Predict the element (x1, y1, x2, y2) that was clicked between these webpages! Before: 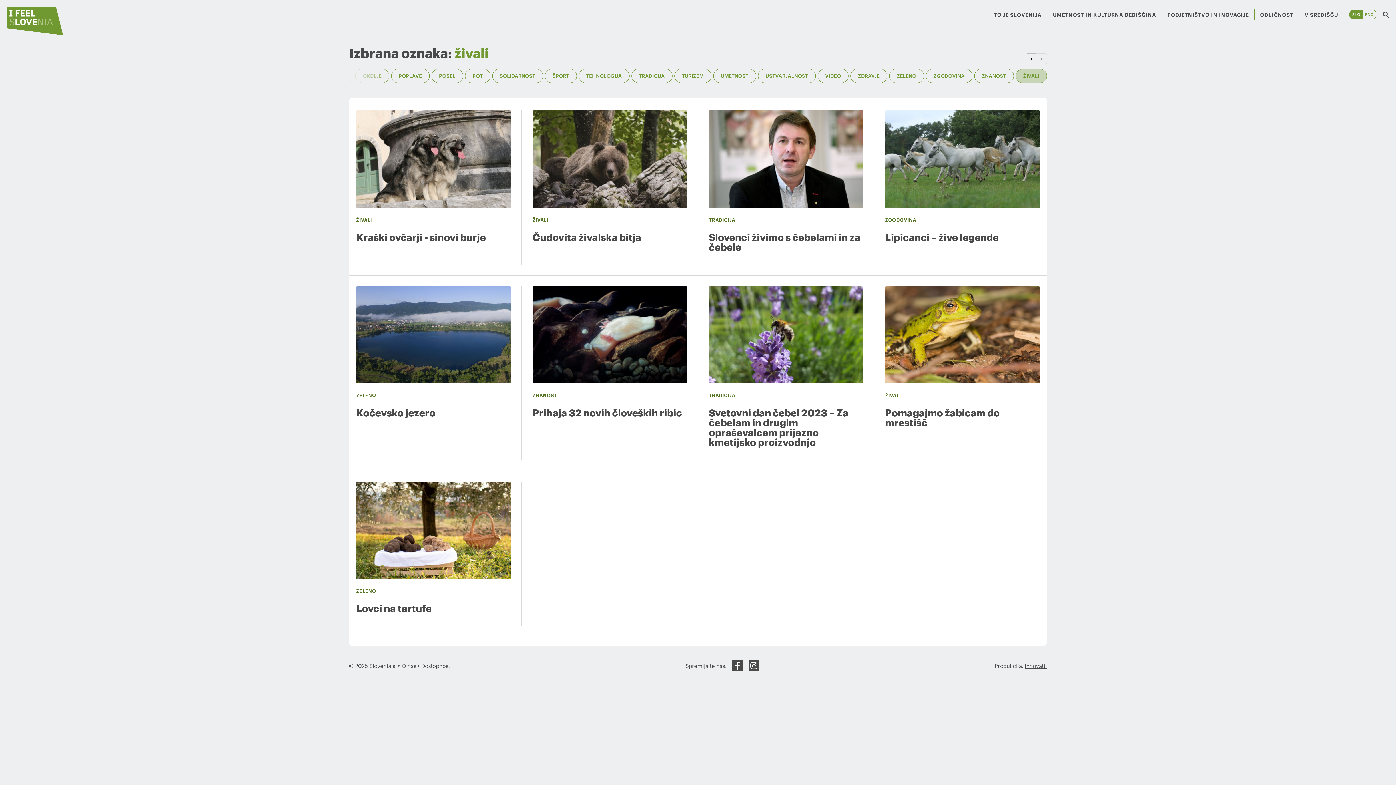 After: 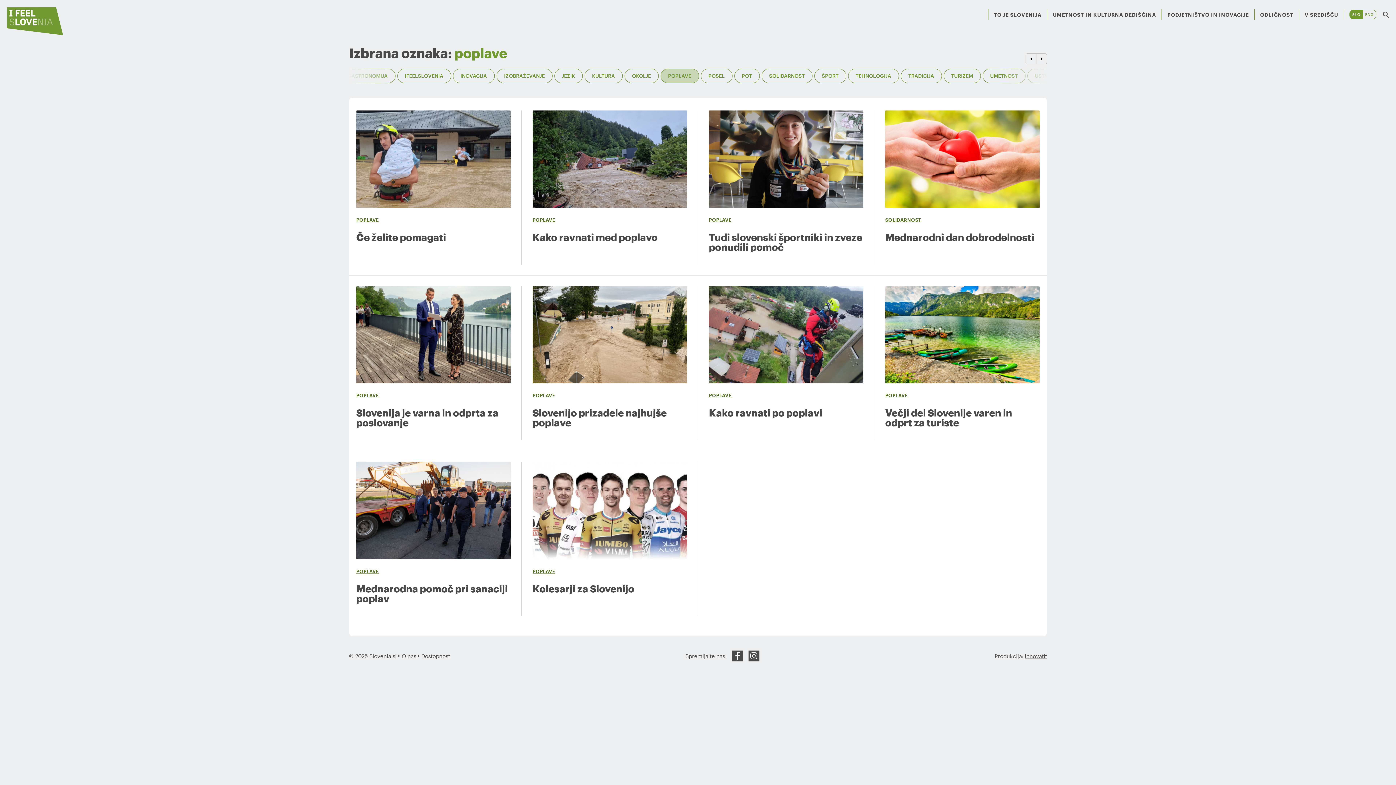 Action: bbox: (391, 68, 429, 83) label: POPLAVE